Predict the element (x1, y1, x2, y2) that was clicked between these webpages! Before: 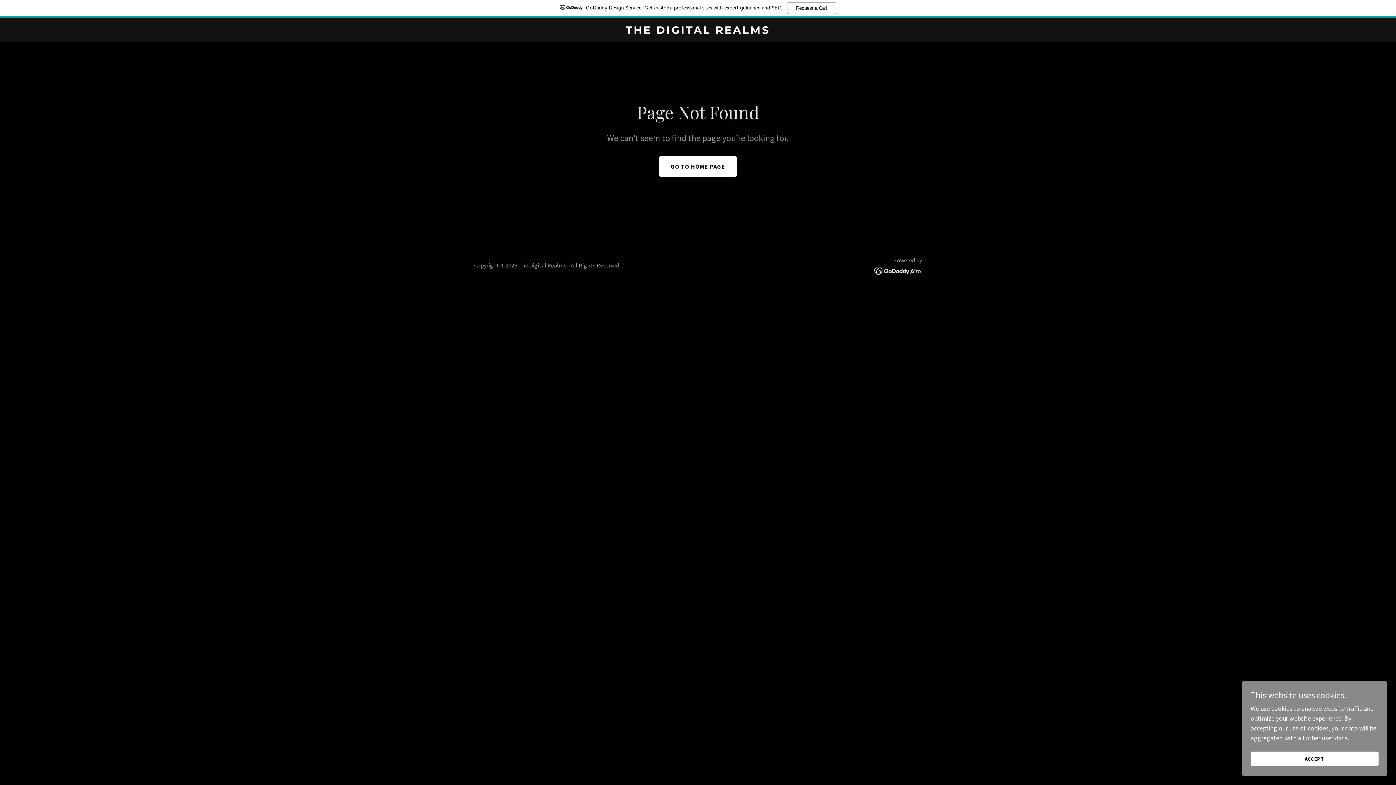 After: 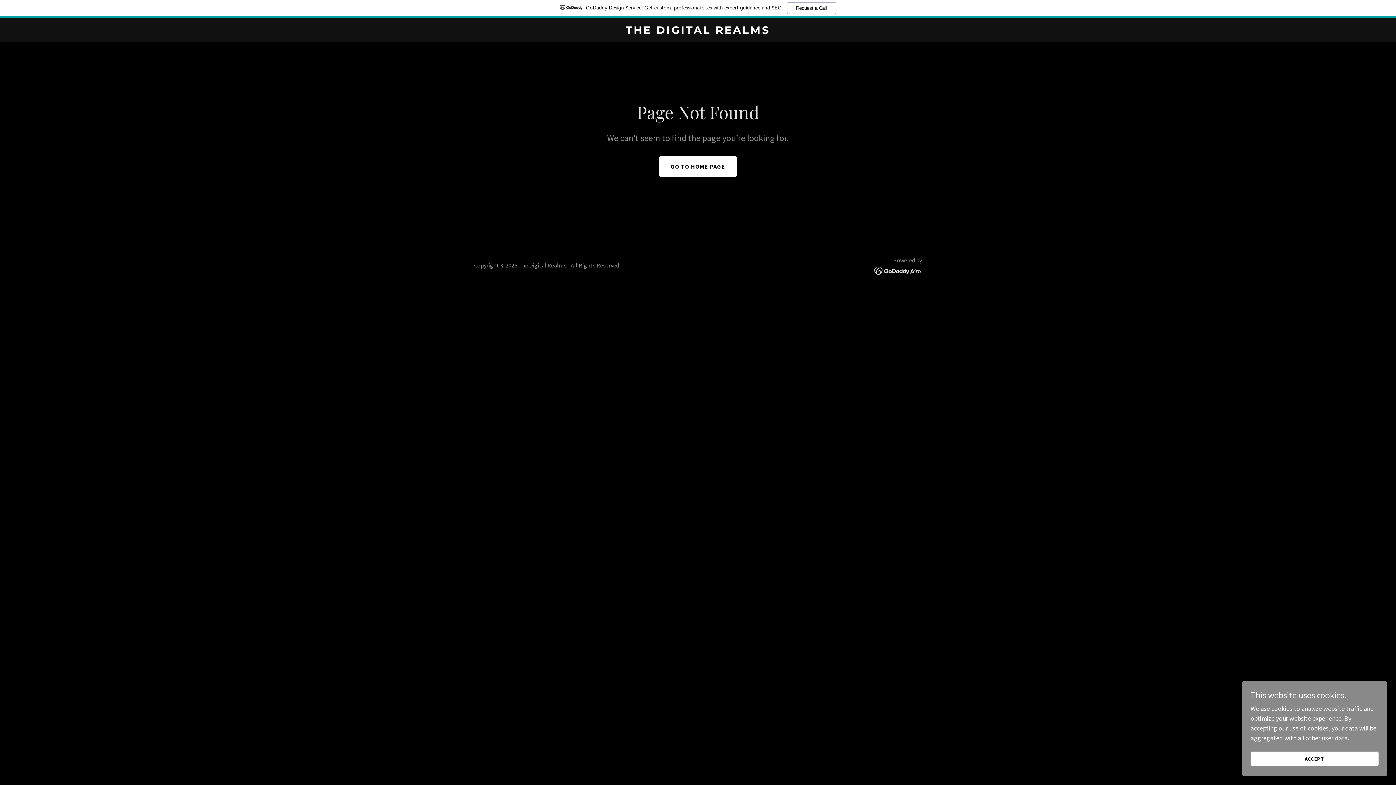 Action: bbox: (874, 248, 922, 256)